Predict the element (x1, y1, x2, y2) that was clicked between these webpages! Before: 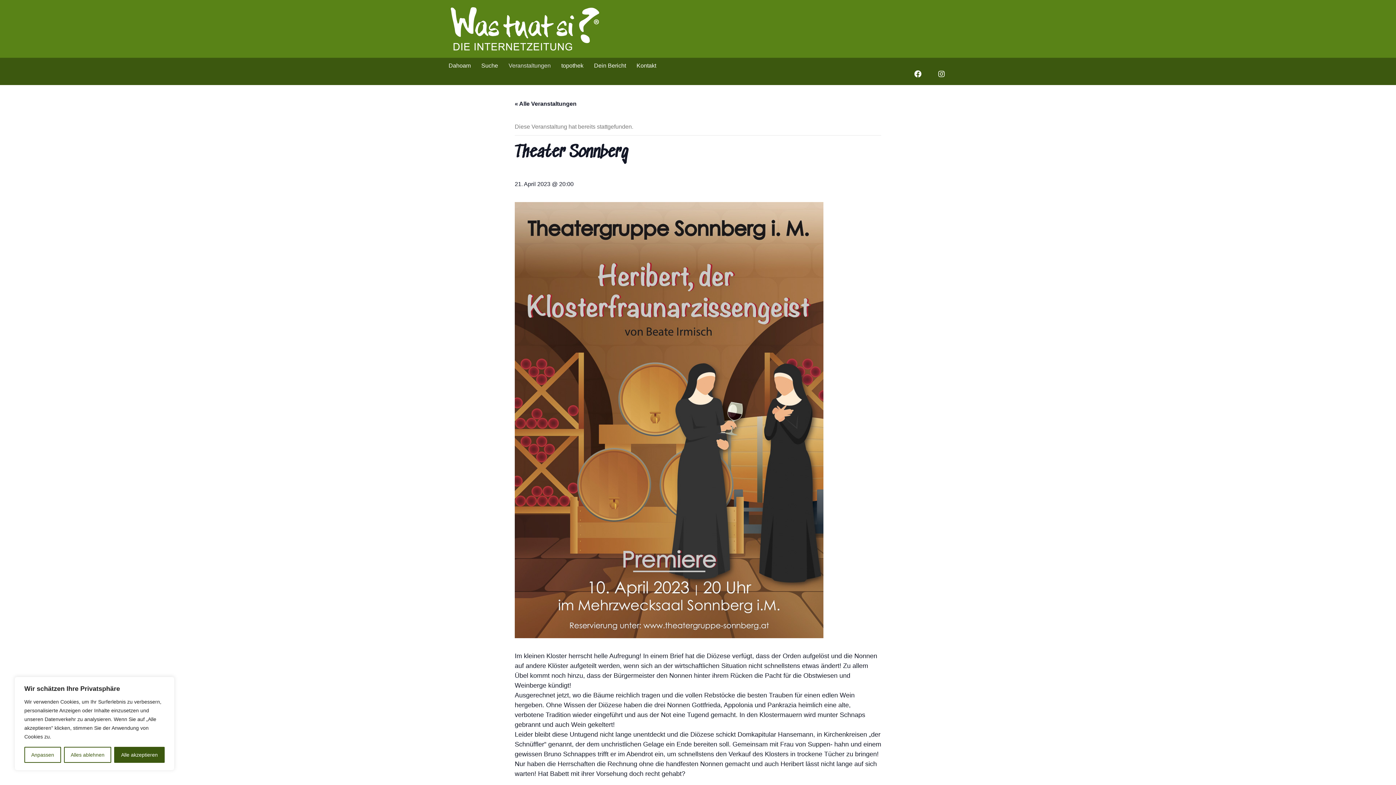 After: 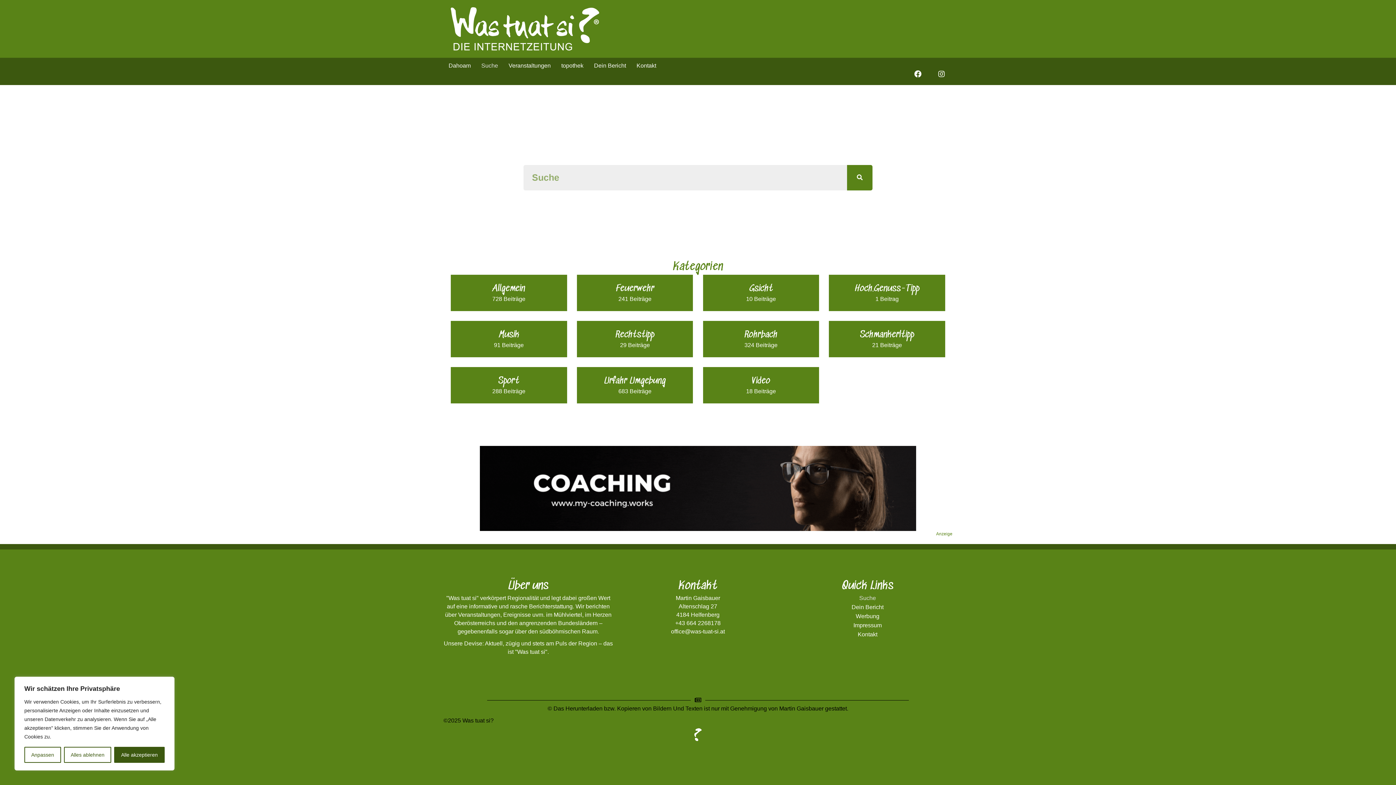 Action: bbox: (476, 57, 503, 73) label: Suche